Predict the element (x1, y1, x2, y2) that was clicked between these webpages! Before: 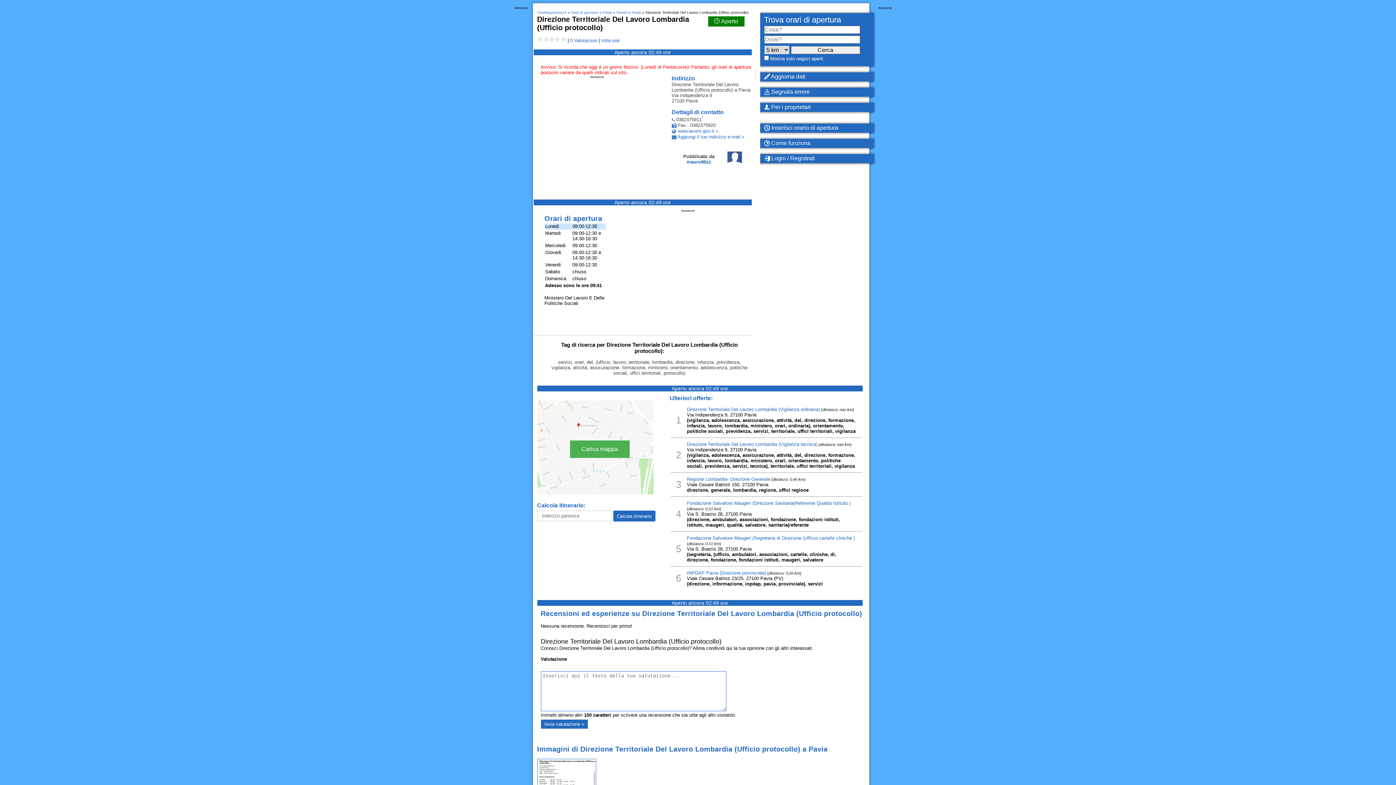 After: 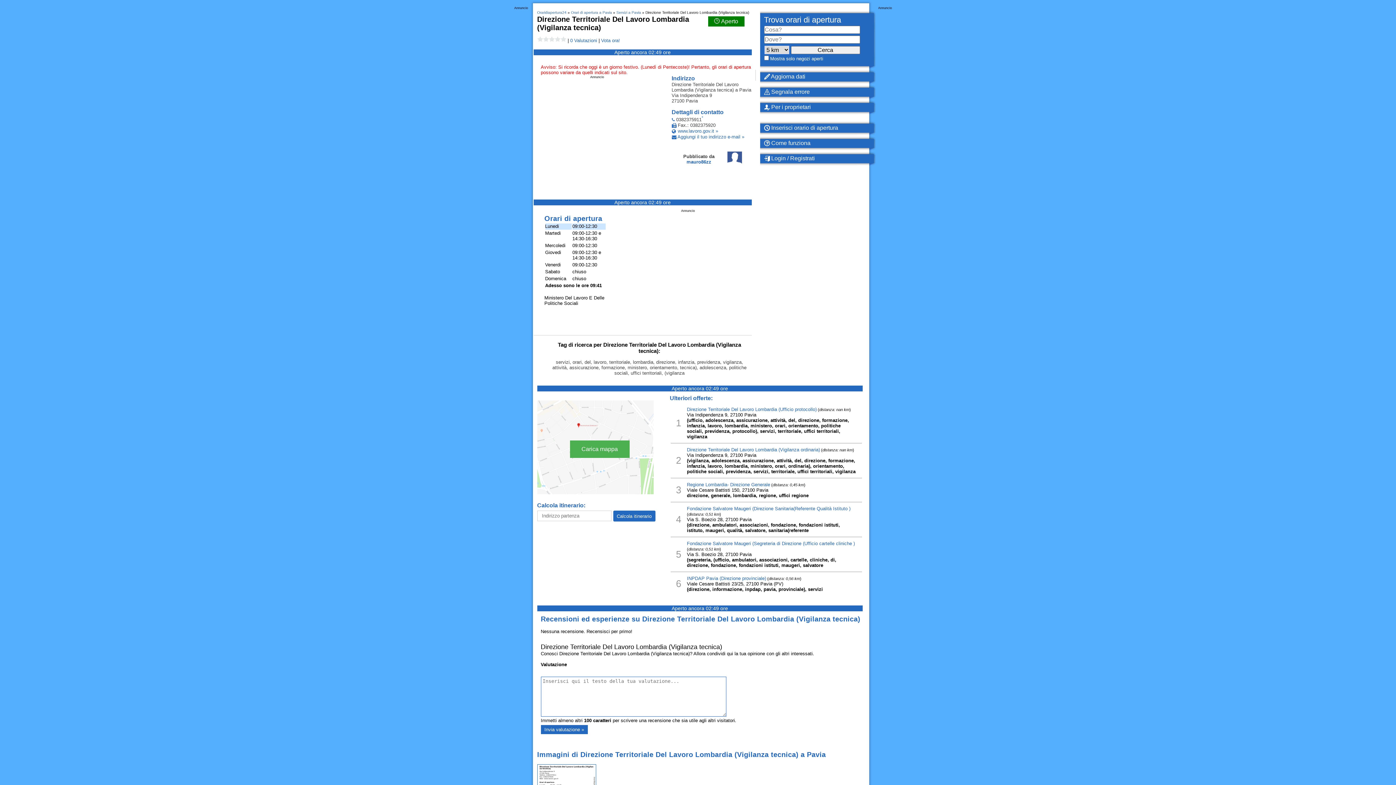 Action: bbox: (687, 441, 817, 447) label: Direzione Territoriale Del Lavoro Lombardia (Vigilanza tecnica)